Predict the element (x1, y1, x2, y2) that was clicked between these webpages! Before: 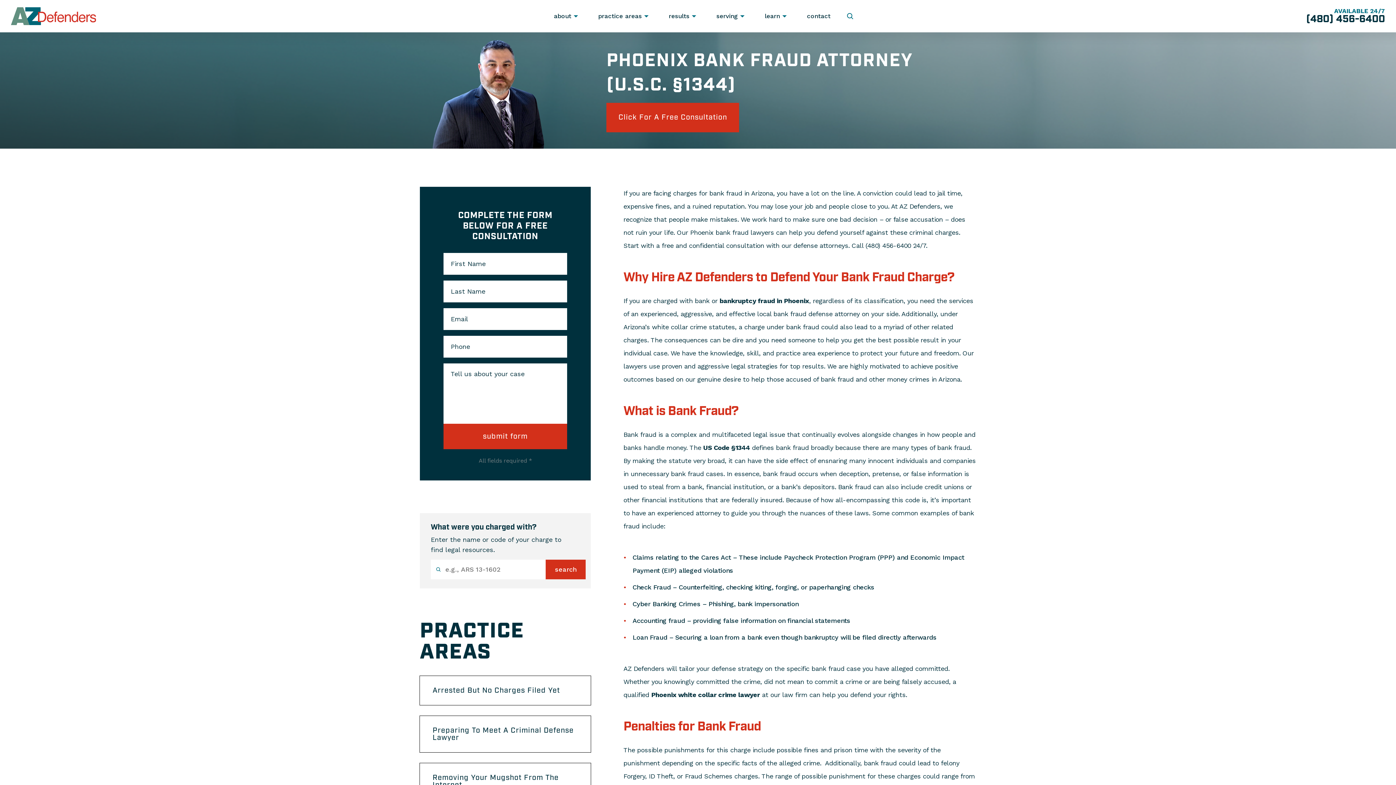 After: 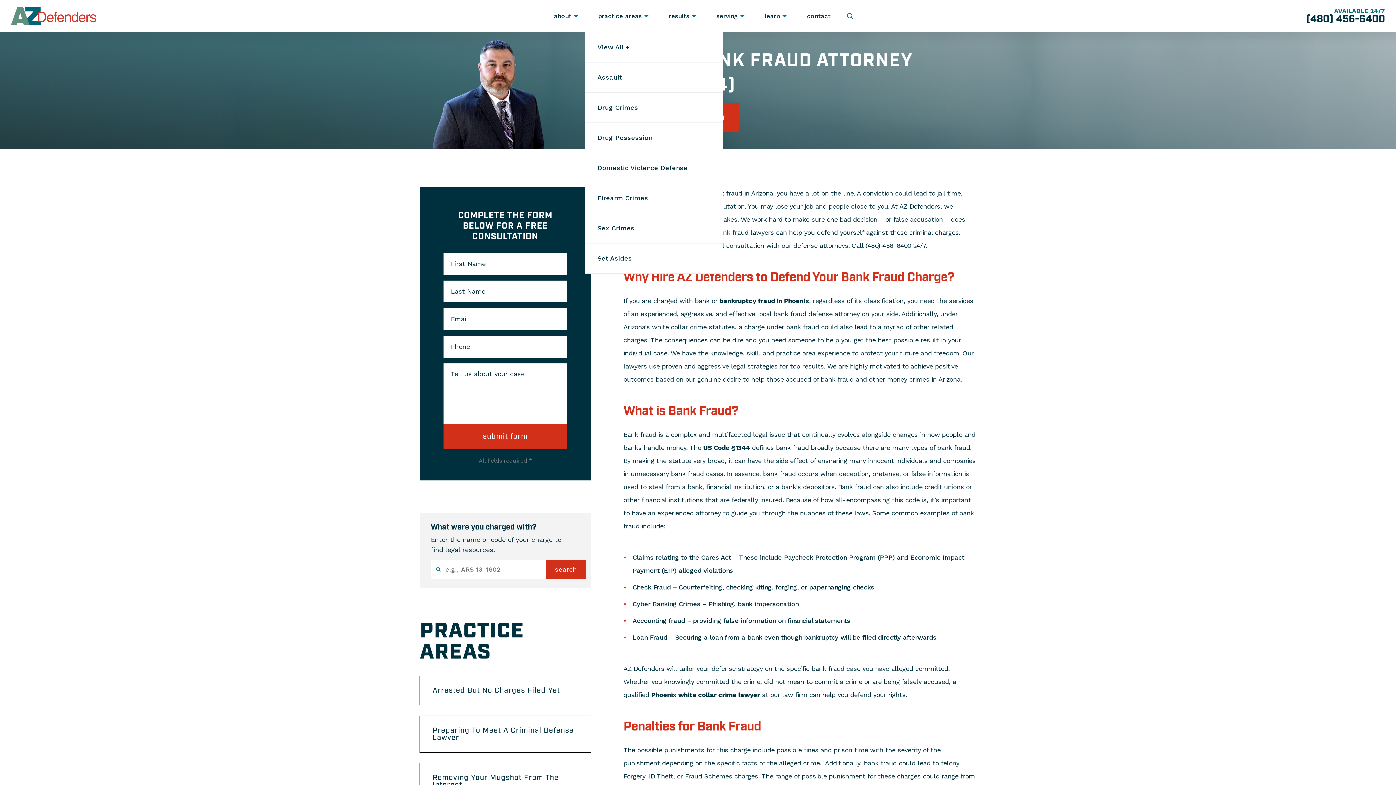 Action: label: practice areas bbox: (595, 12, 644, 32)